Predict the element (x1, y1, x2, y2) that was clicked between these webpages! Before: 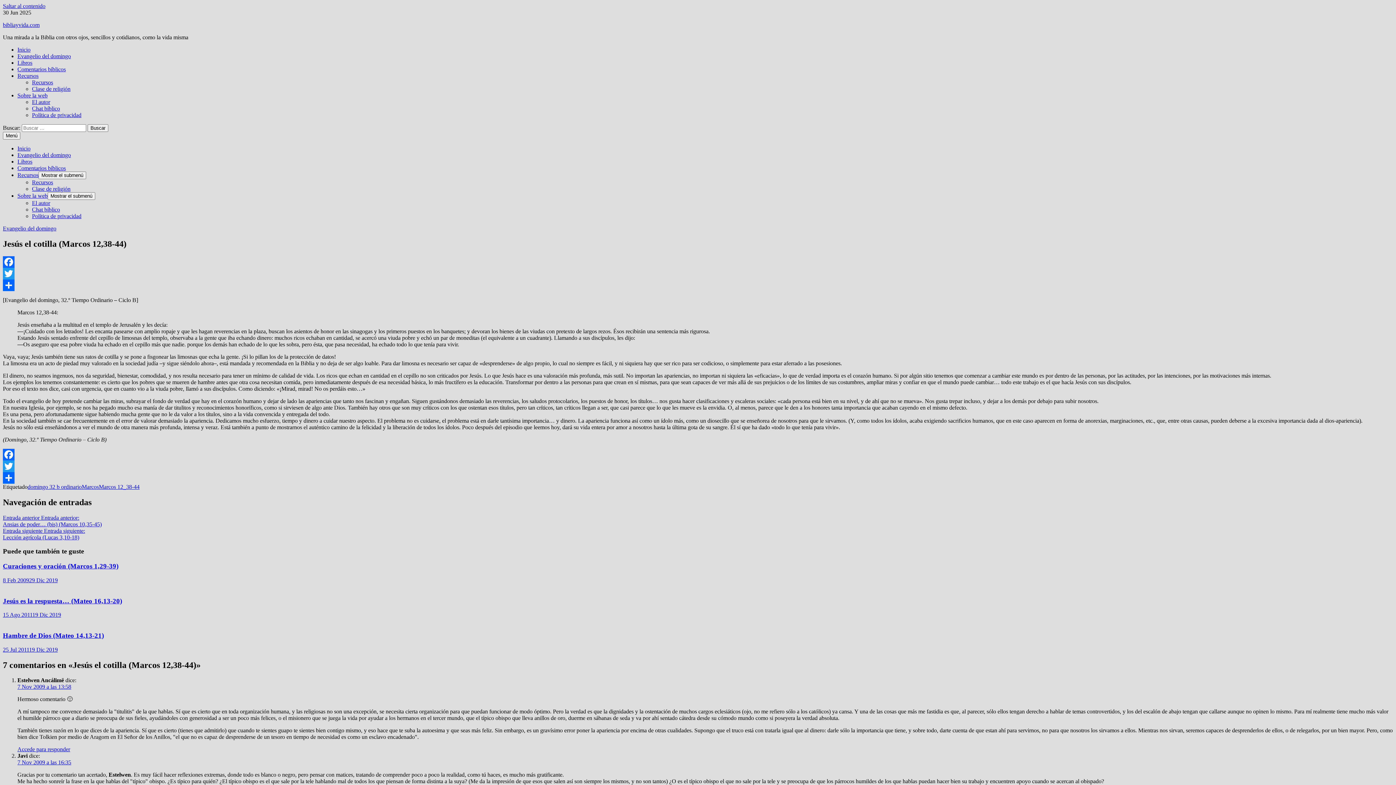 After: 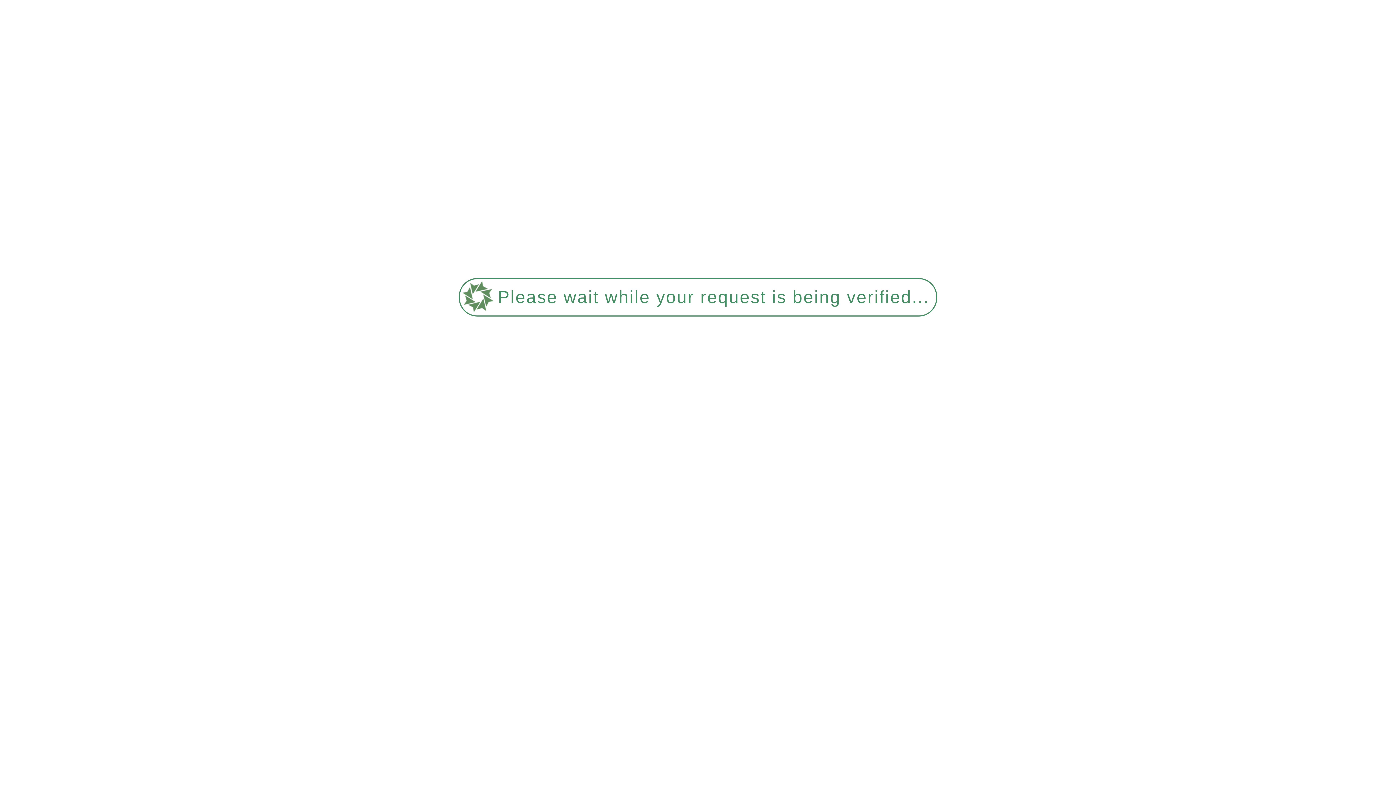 Action: bbox: (32, 79, 53, 85) label: Recursos